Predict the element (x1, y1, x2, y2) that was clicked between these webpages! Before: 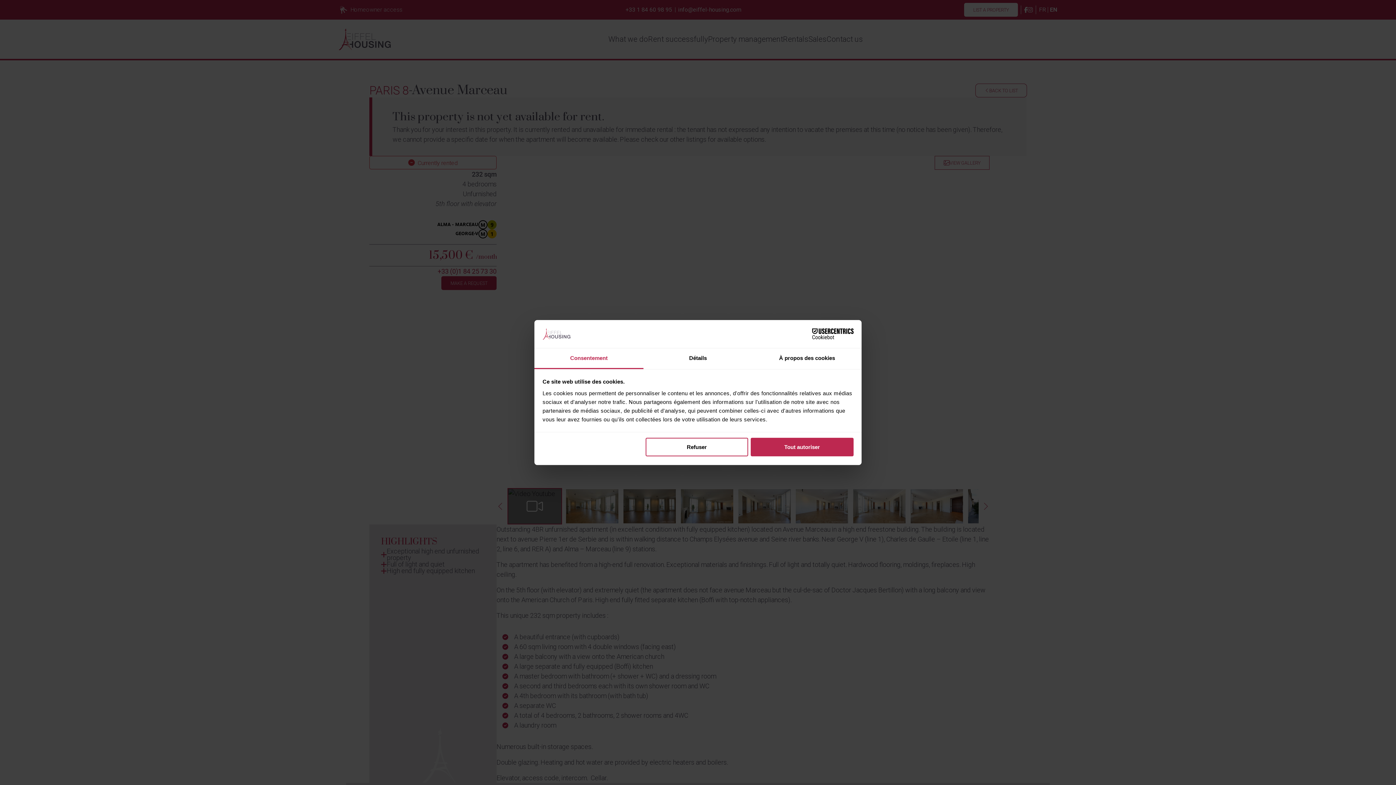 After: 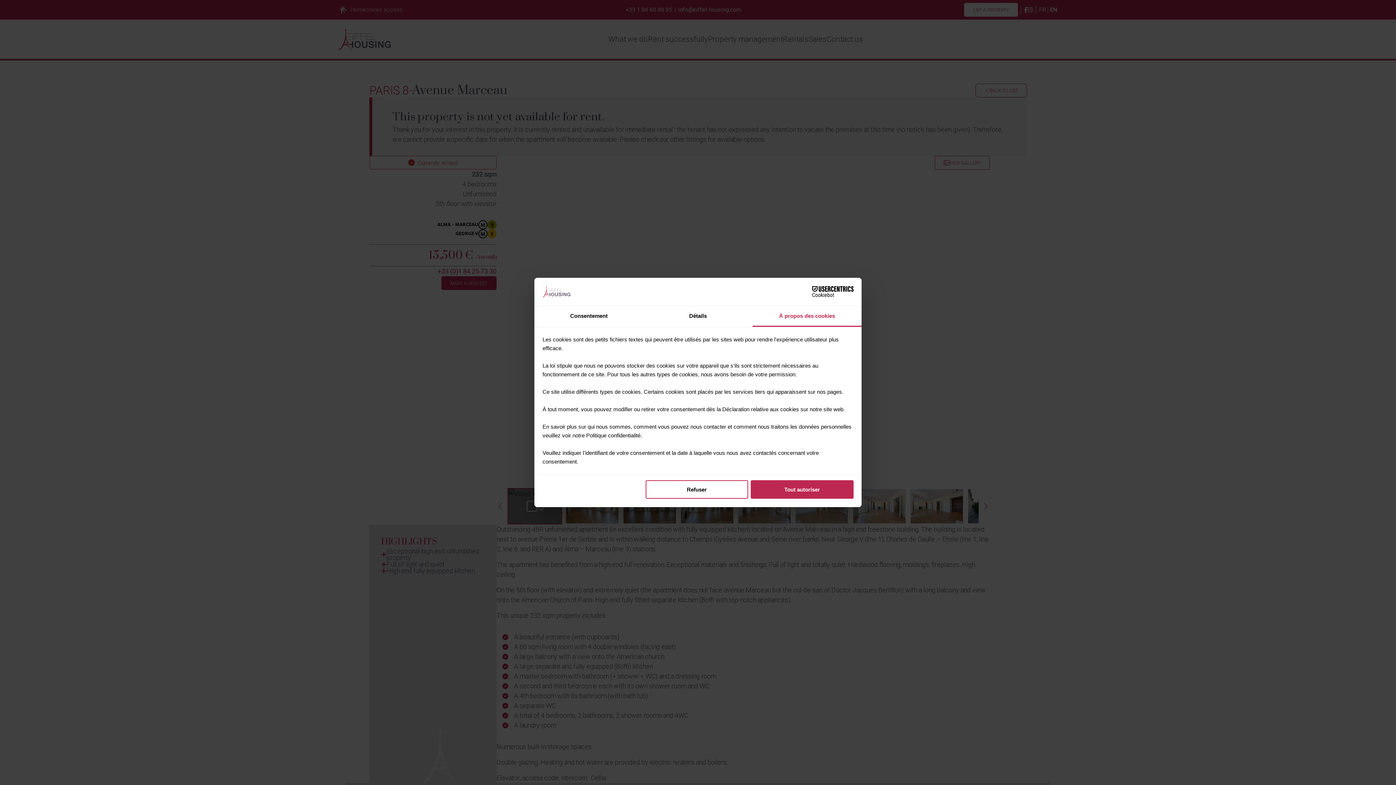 Action: label: À propos des cookies bbox: (752, 348, 861, 369)